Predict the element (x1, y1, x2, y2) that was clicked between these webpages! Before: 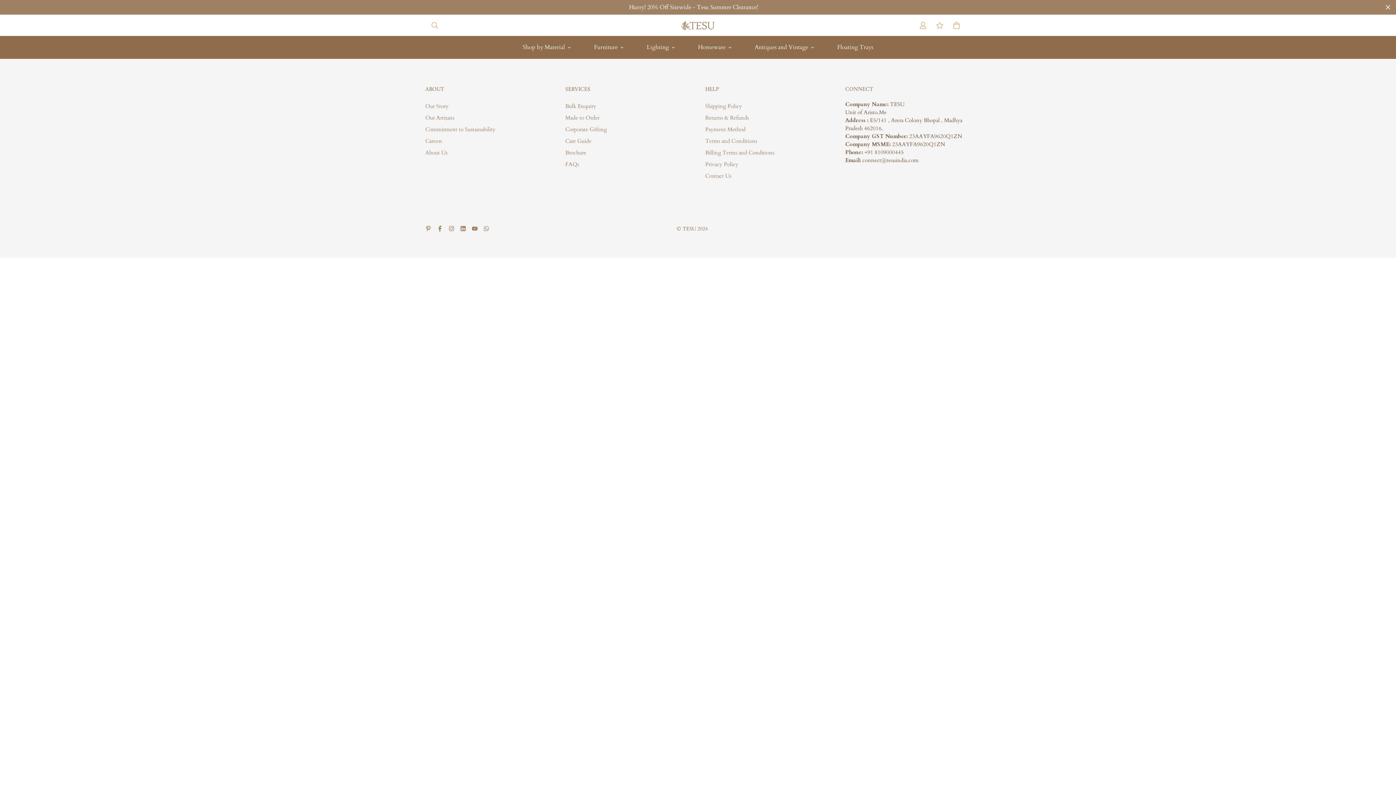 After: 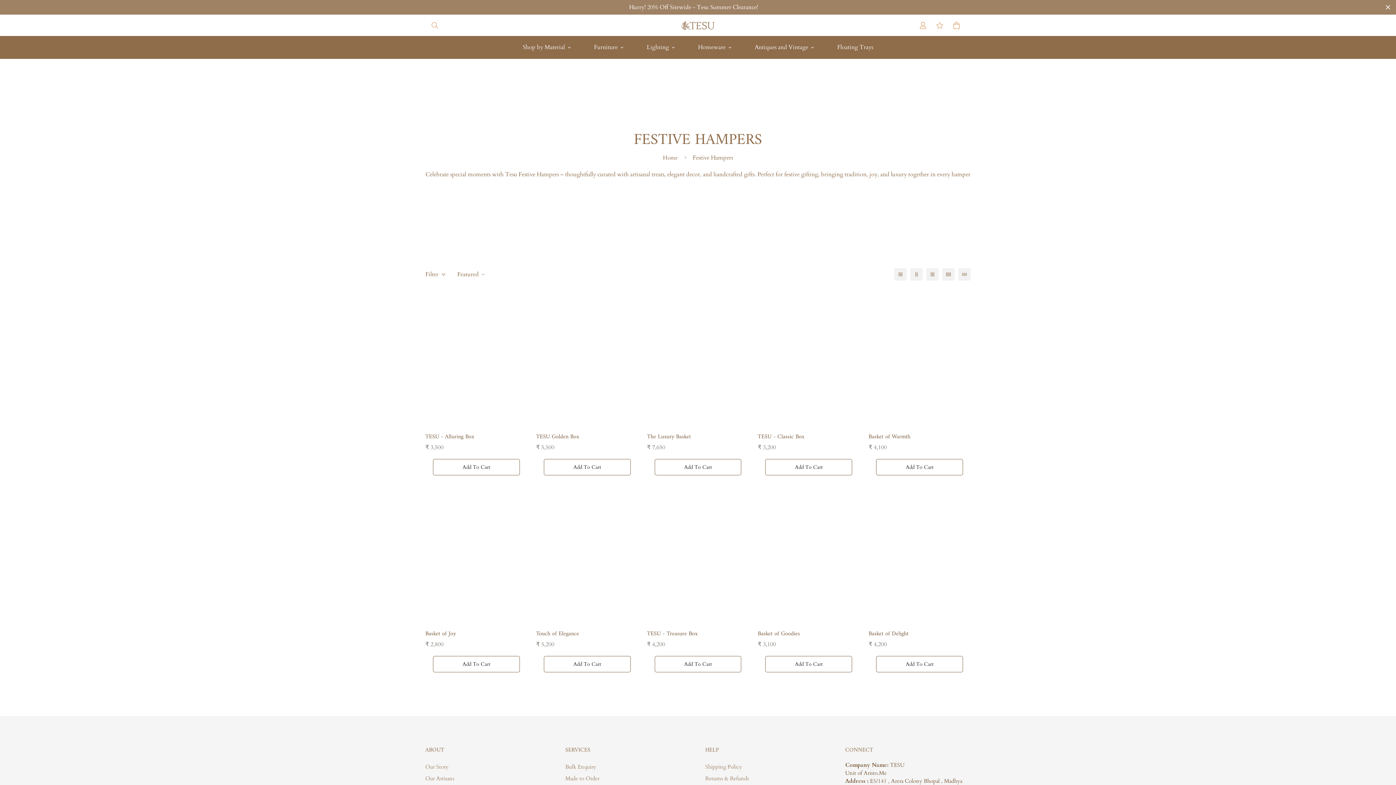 Action: bbox: (565, 125, 606, 133) label: Corporate Gifting